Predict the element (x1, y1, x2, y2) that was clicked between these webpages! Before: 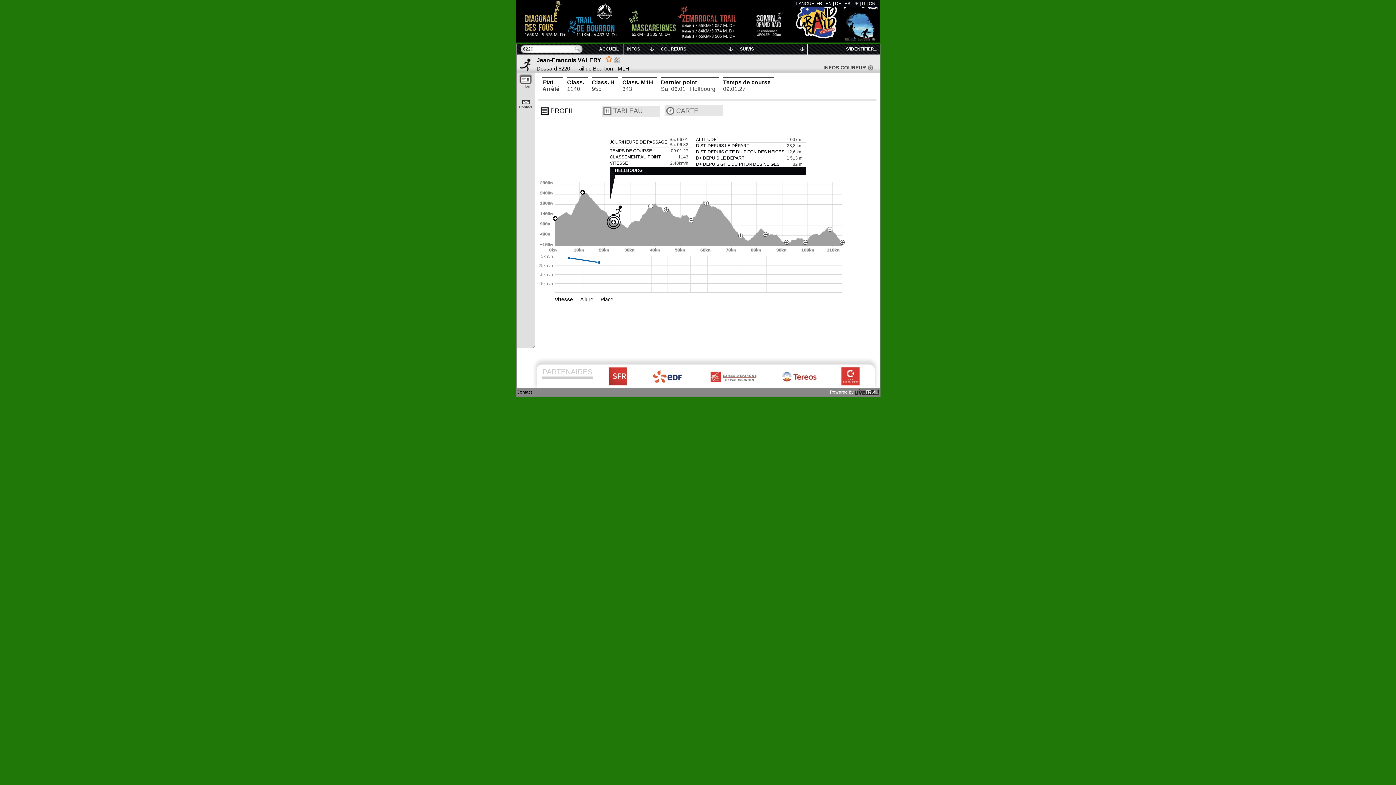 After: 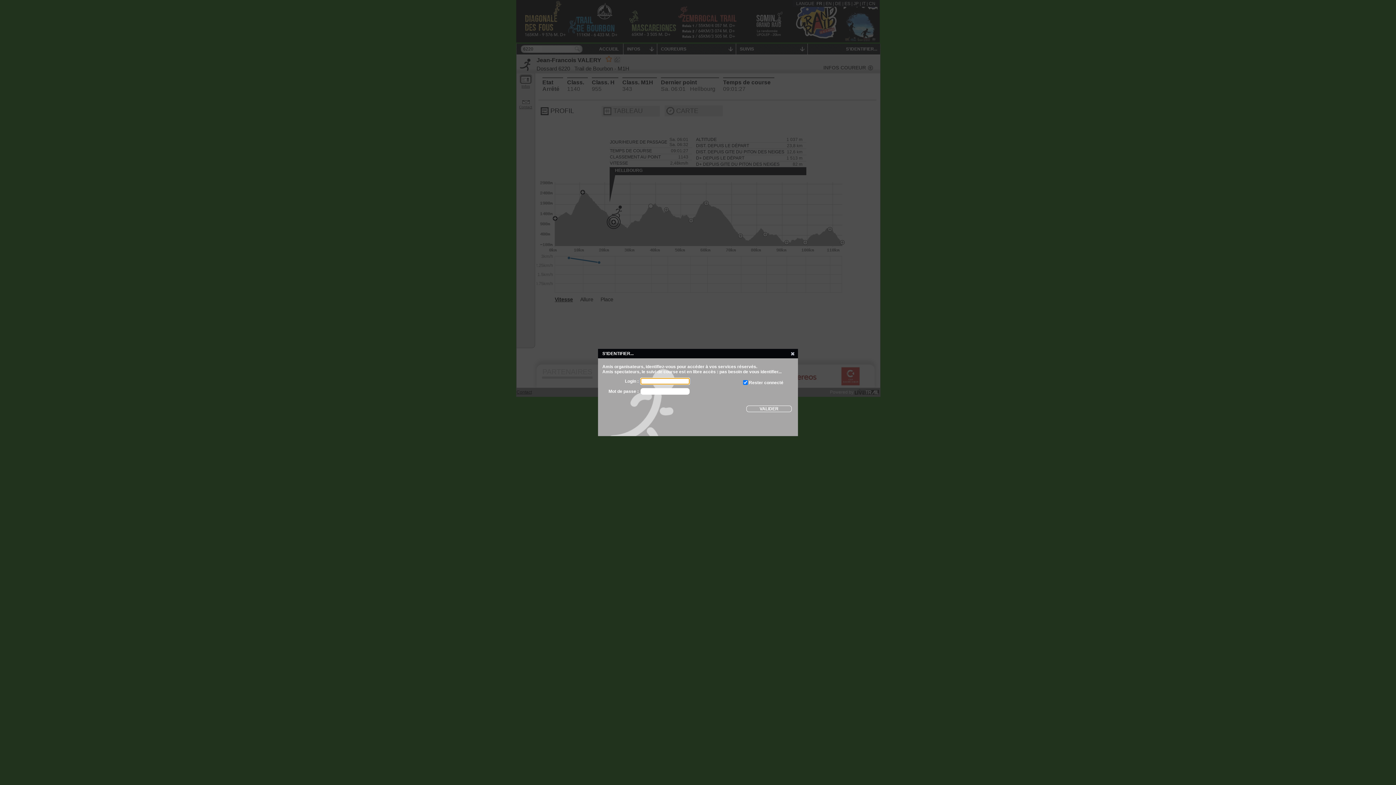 Action: label: S'IDENTIFIER... bbox: (846, 46, 877, 51)